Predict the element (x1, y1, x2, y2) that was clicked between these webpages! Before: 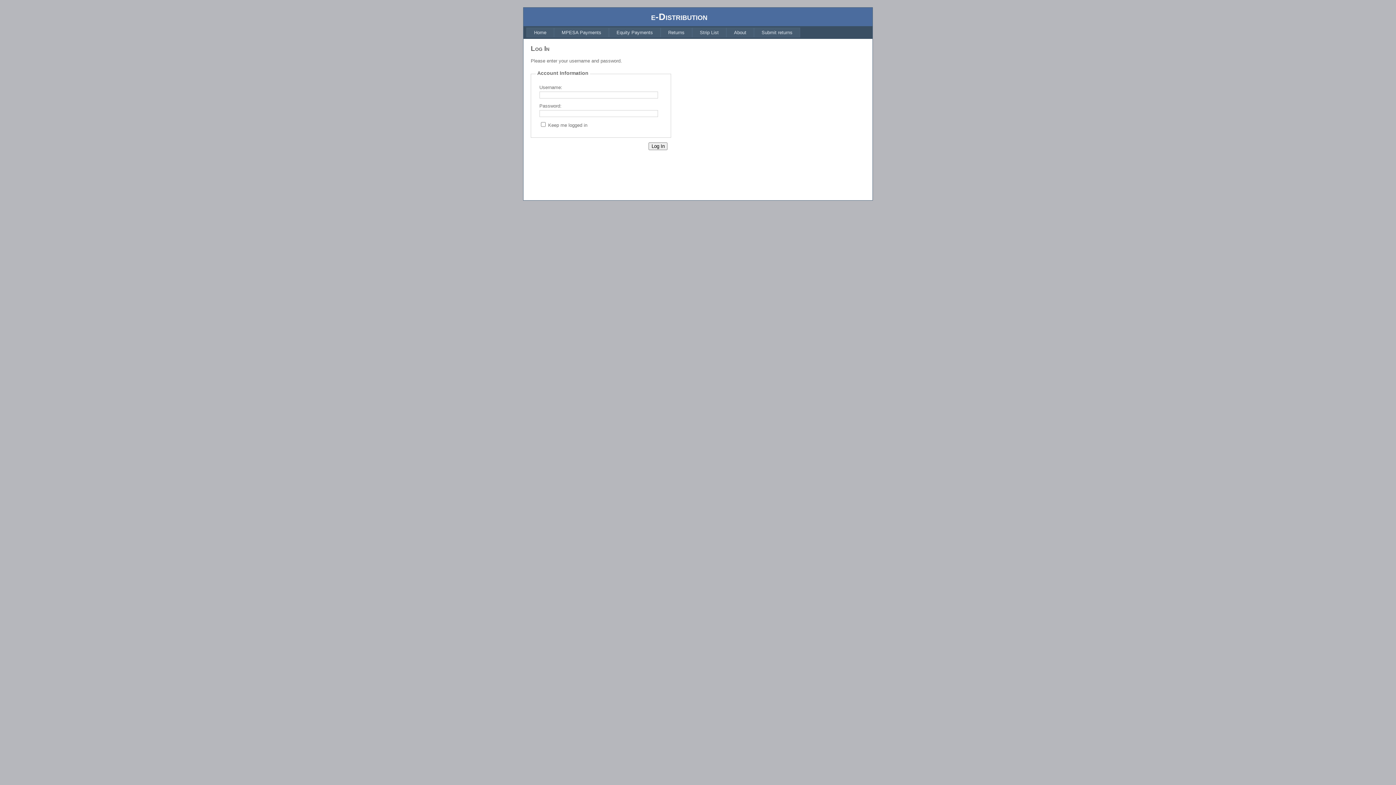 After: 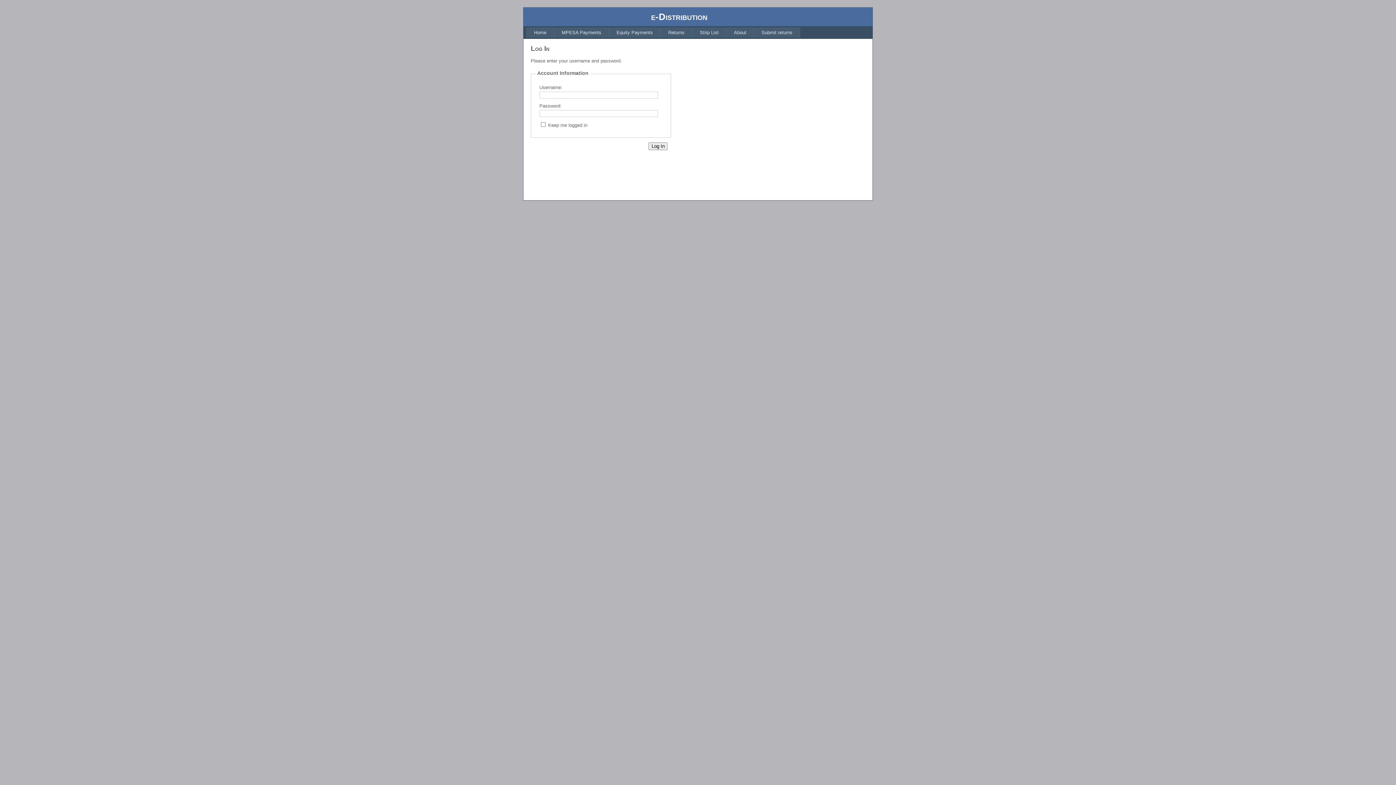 Action: bbox: (609, 27, 660, 37) label: Equity Payments